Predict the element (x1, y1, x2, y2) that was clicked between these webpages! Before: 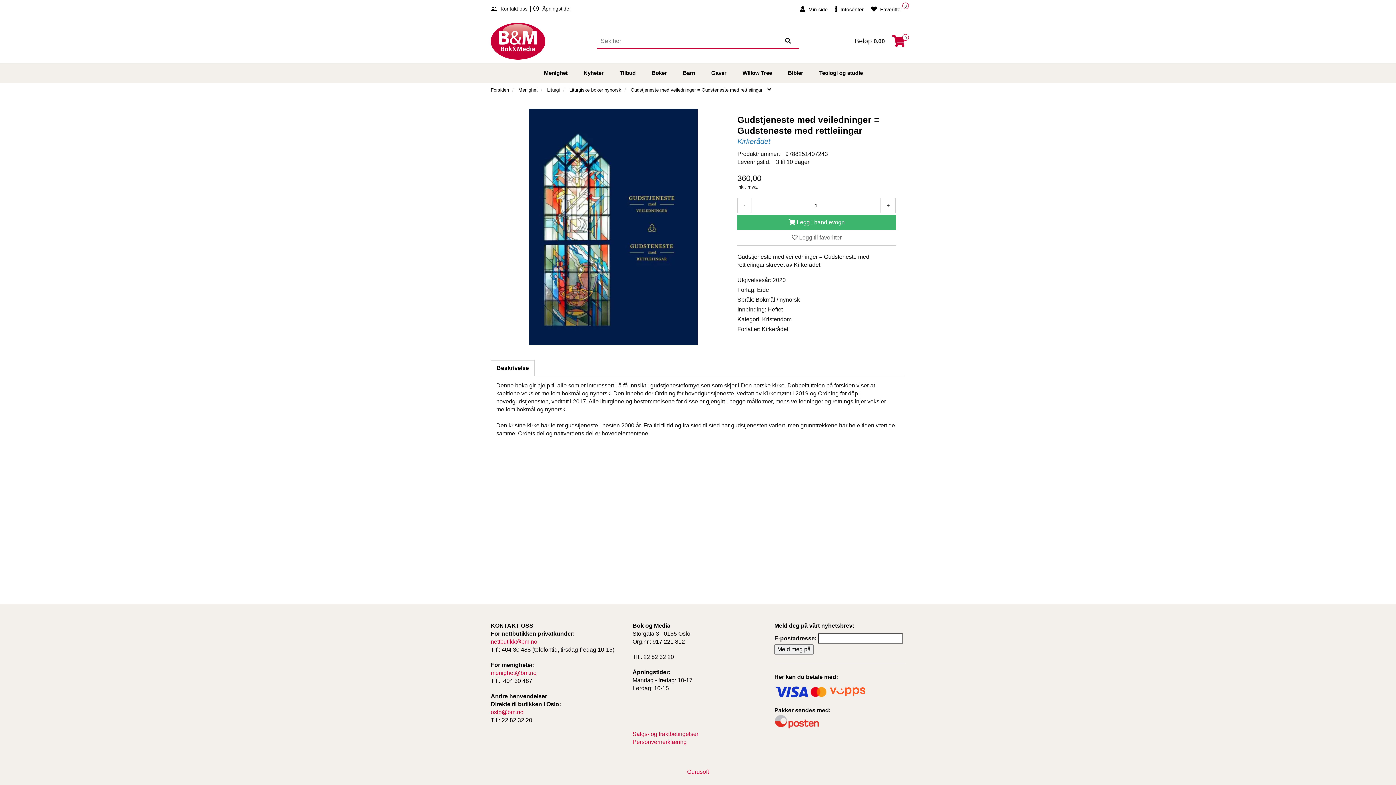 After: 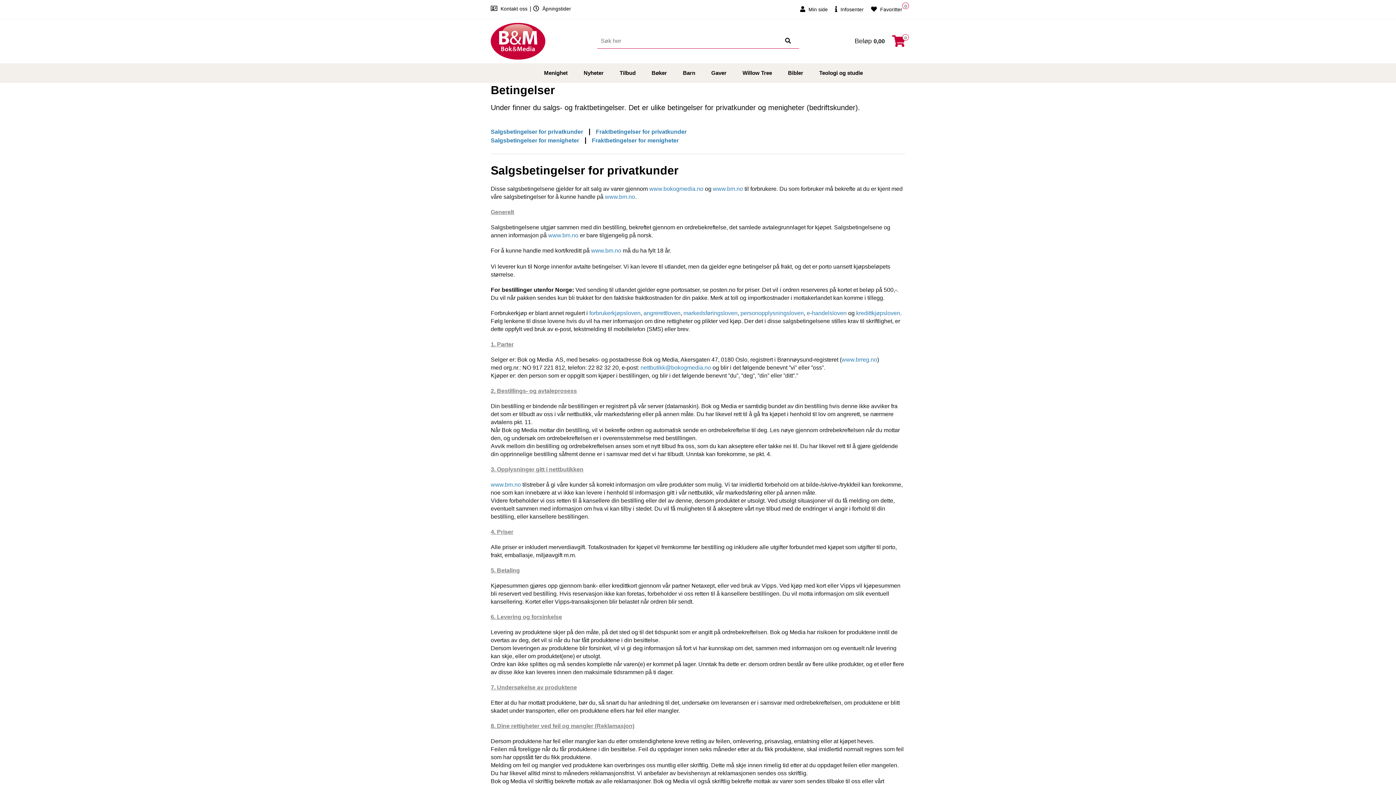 Action: bbox: (632, 731, 698, 737) label: Salgs- og fraktbetingelser